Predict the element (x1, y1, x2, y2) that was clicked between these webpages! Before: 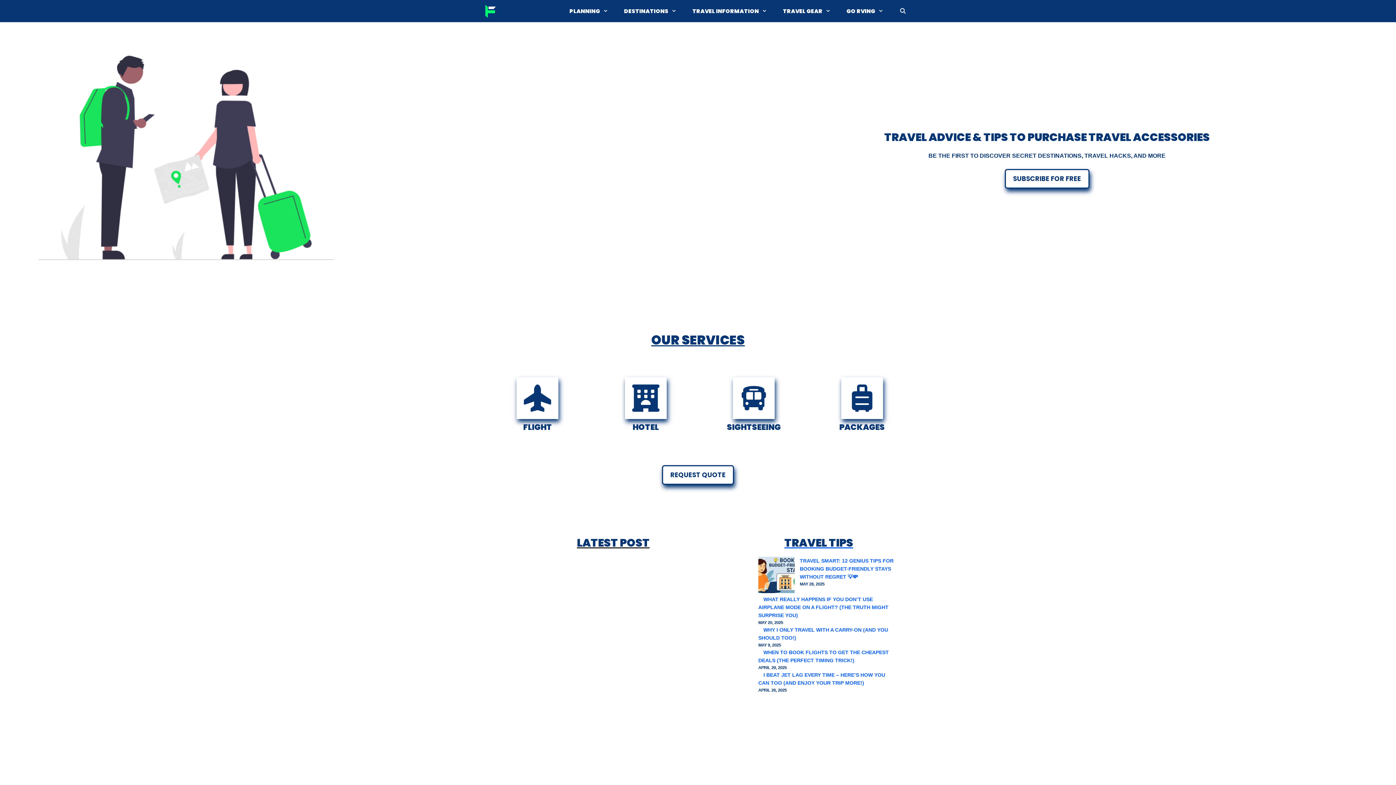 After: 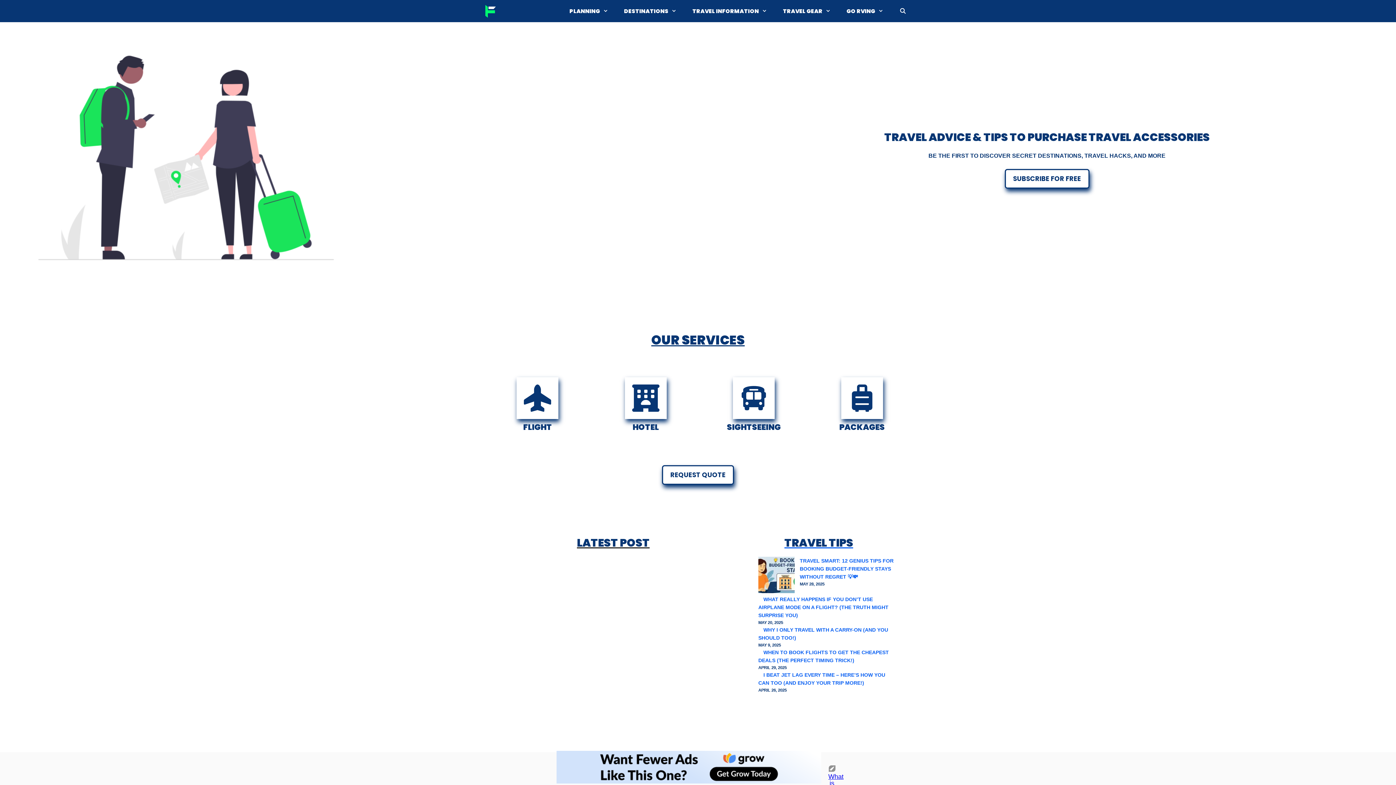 Action: bbox: (481, 0, 502, 22)